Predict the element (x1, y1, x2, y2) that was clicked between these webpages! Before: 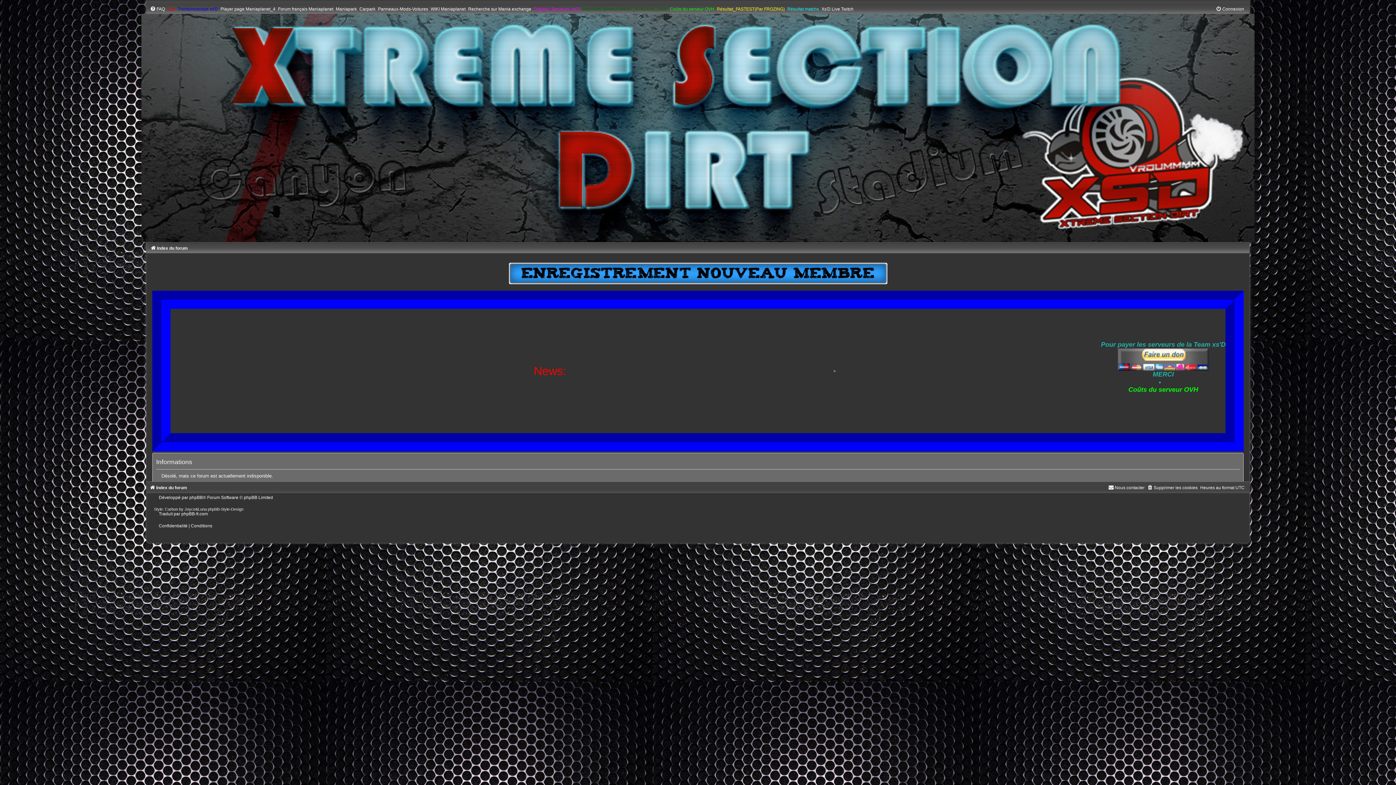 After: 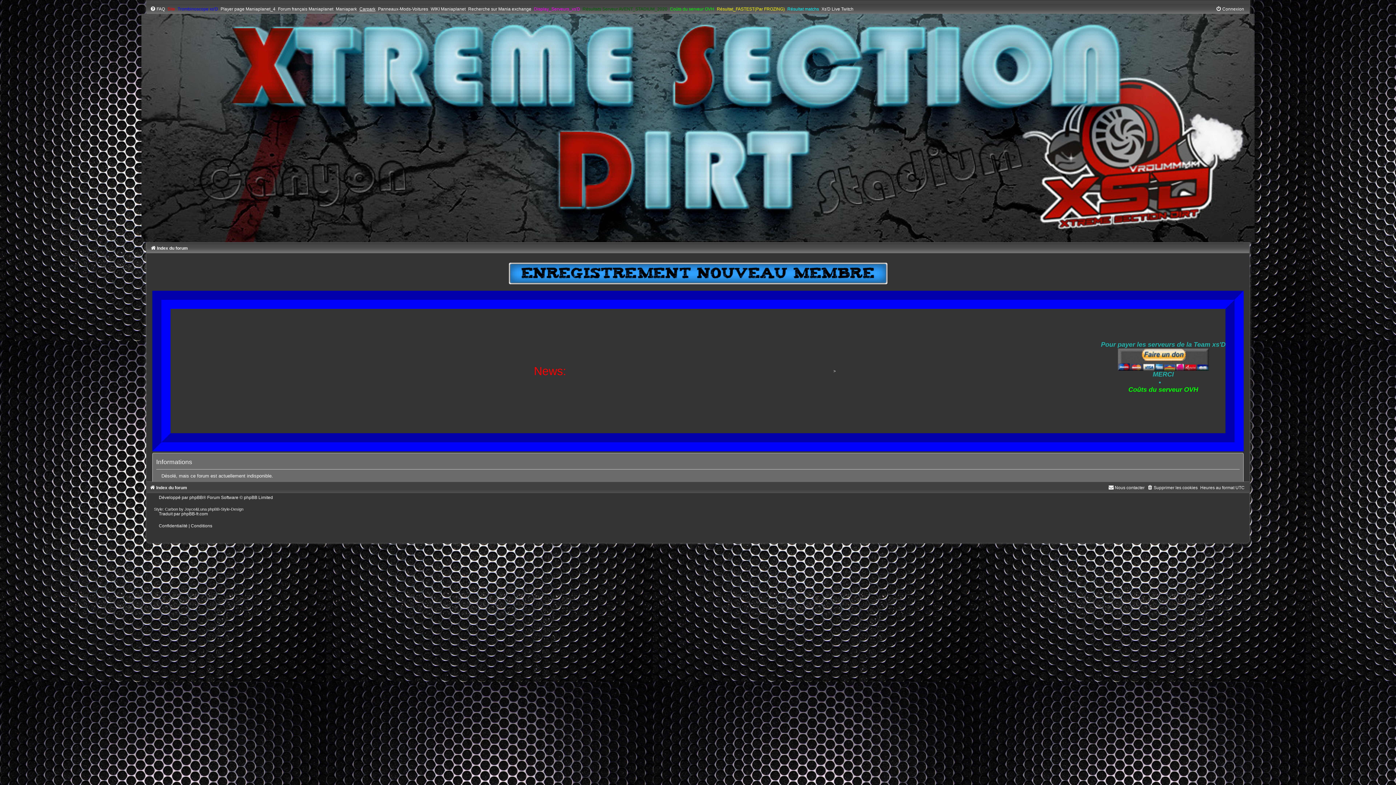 Action: bbox: (359, 6, 375, 11) label: Carpark